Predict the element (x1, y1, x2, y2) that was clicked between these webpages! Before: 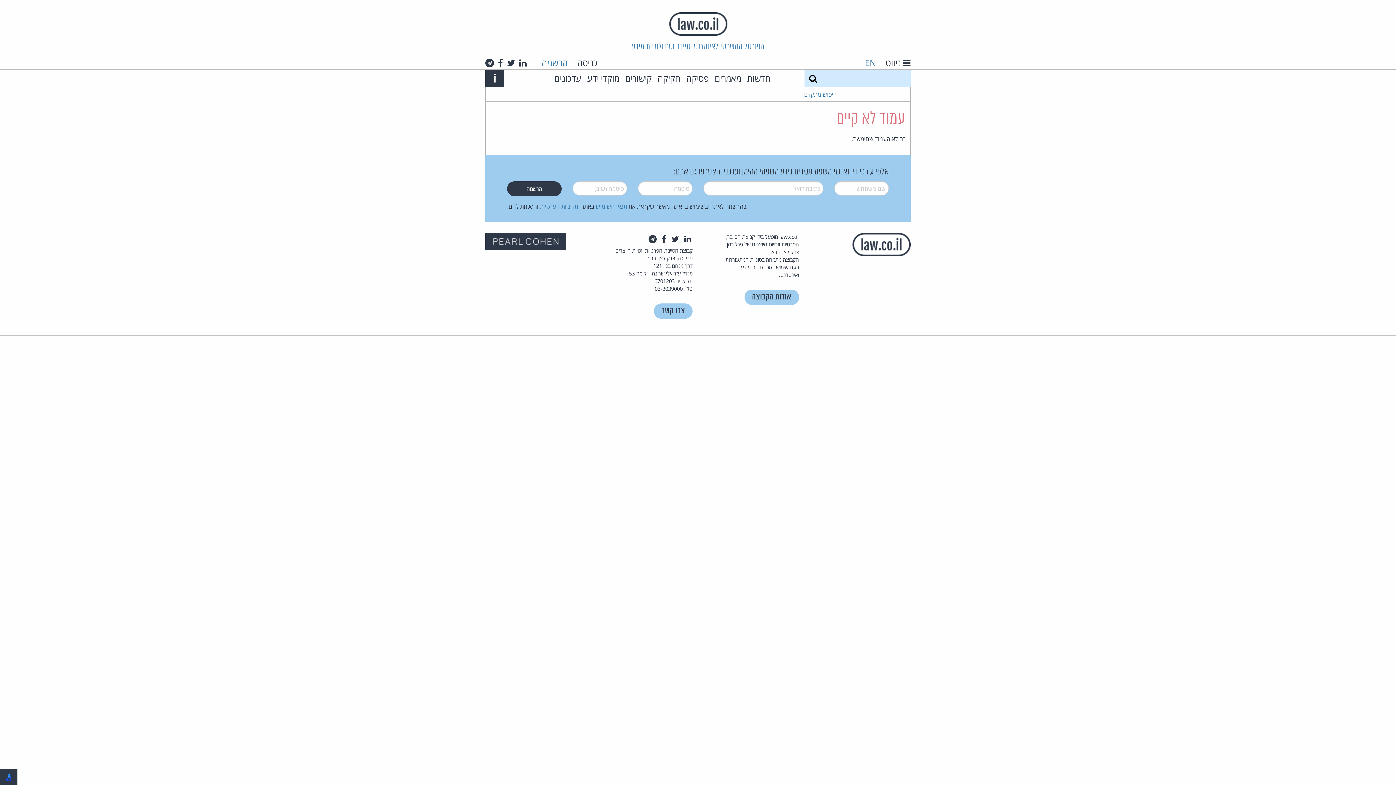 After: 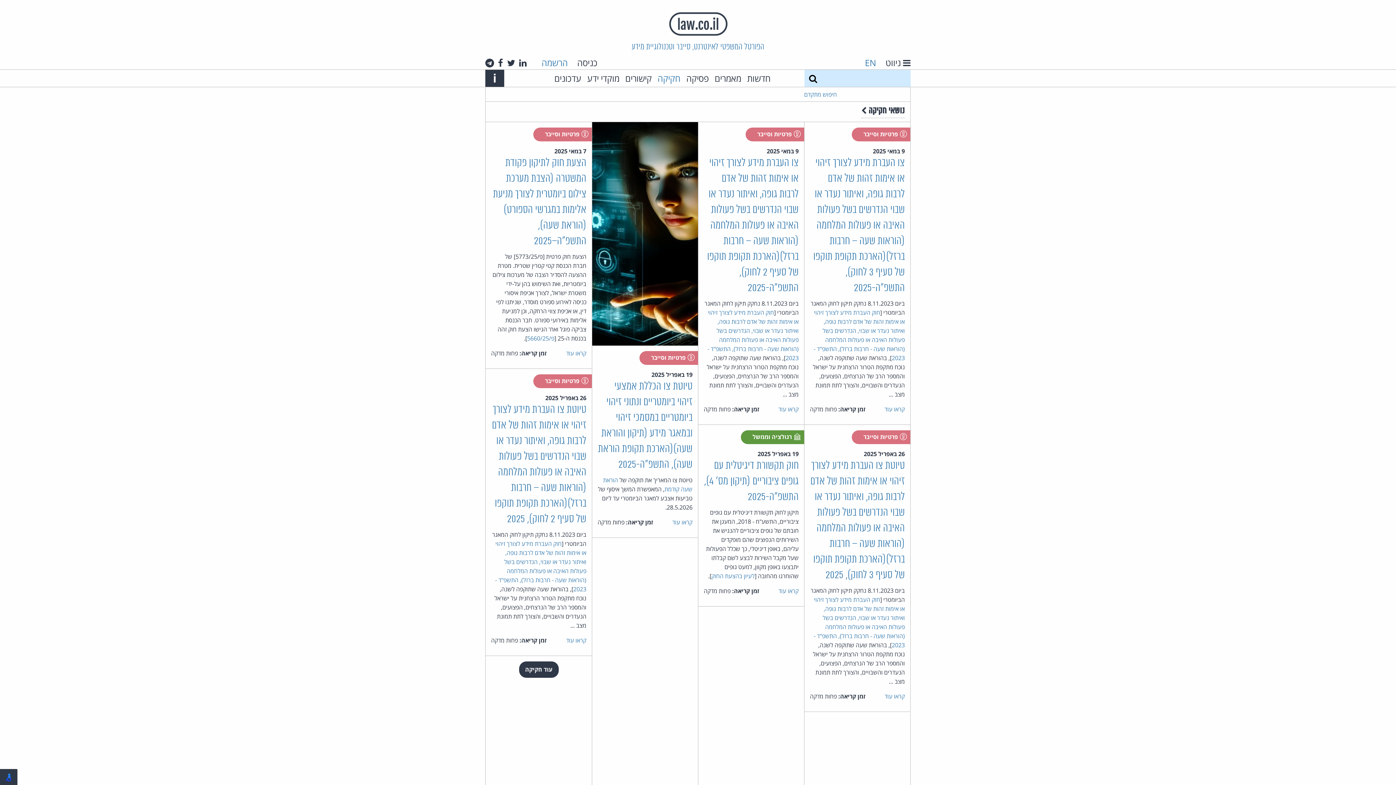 Action: bbox: (656, 69, 682, 87) label: חקיקה